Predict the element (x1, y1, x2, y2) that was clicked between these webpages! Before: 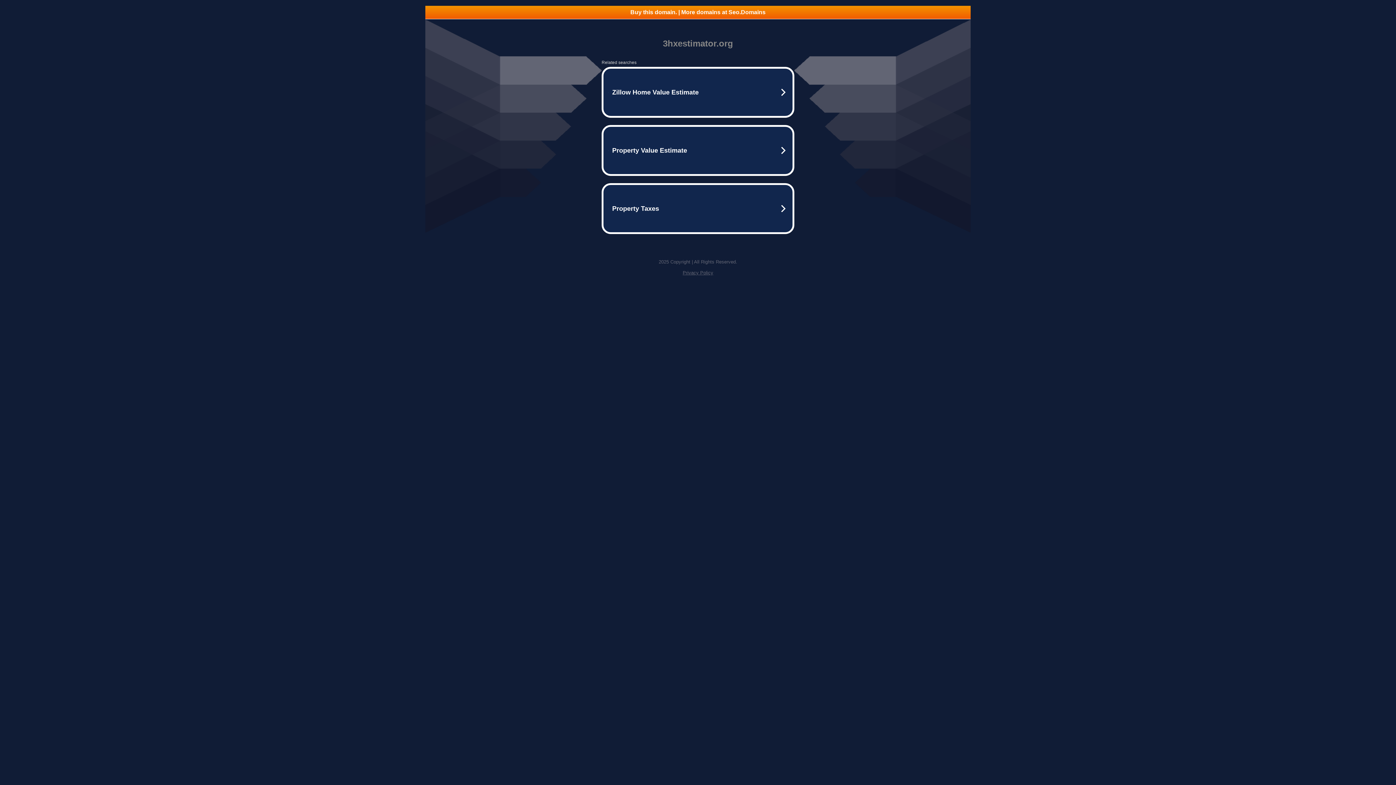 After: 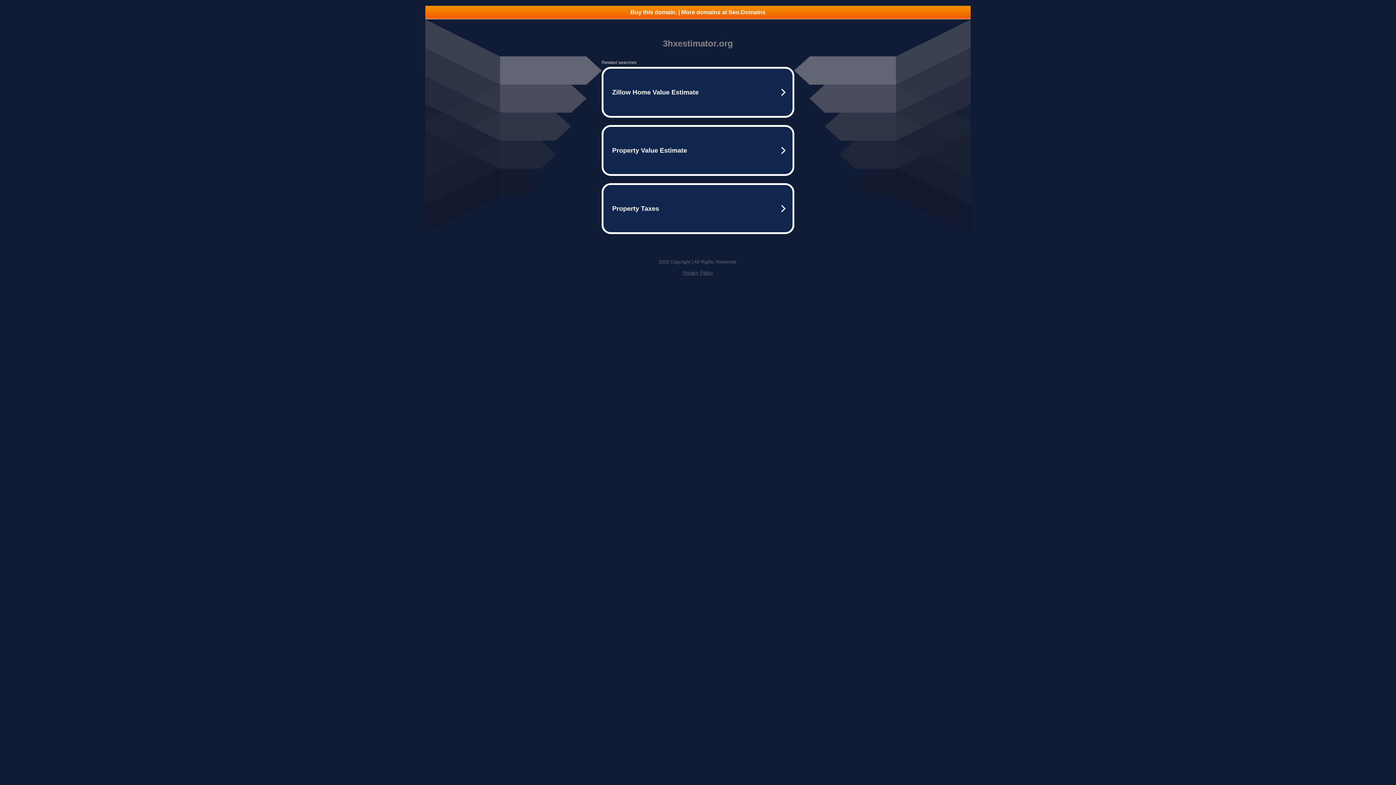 Action: bbox: (425, 5, 970, 18) label: Buy this domain. | More domains at Seo.Domains